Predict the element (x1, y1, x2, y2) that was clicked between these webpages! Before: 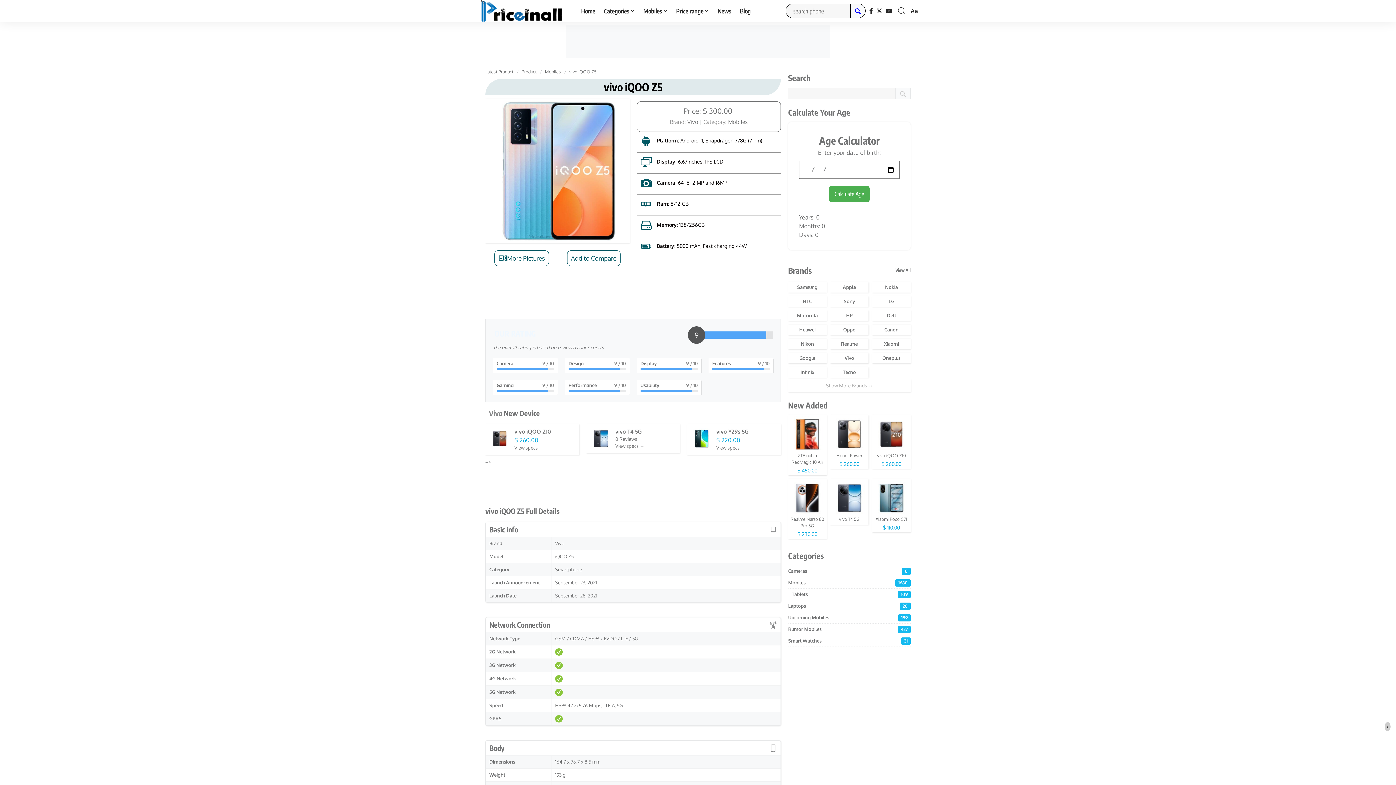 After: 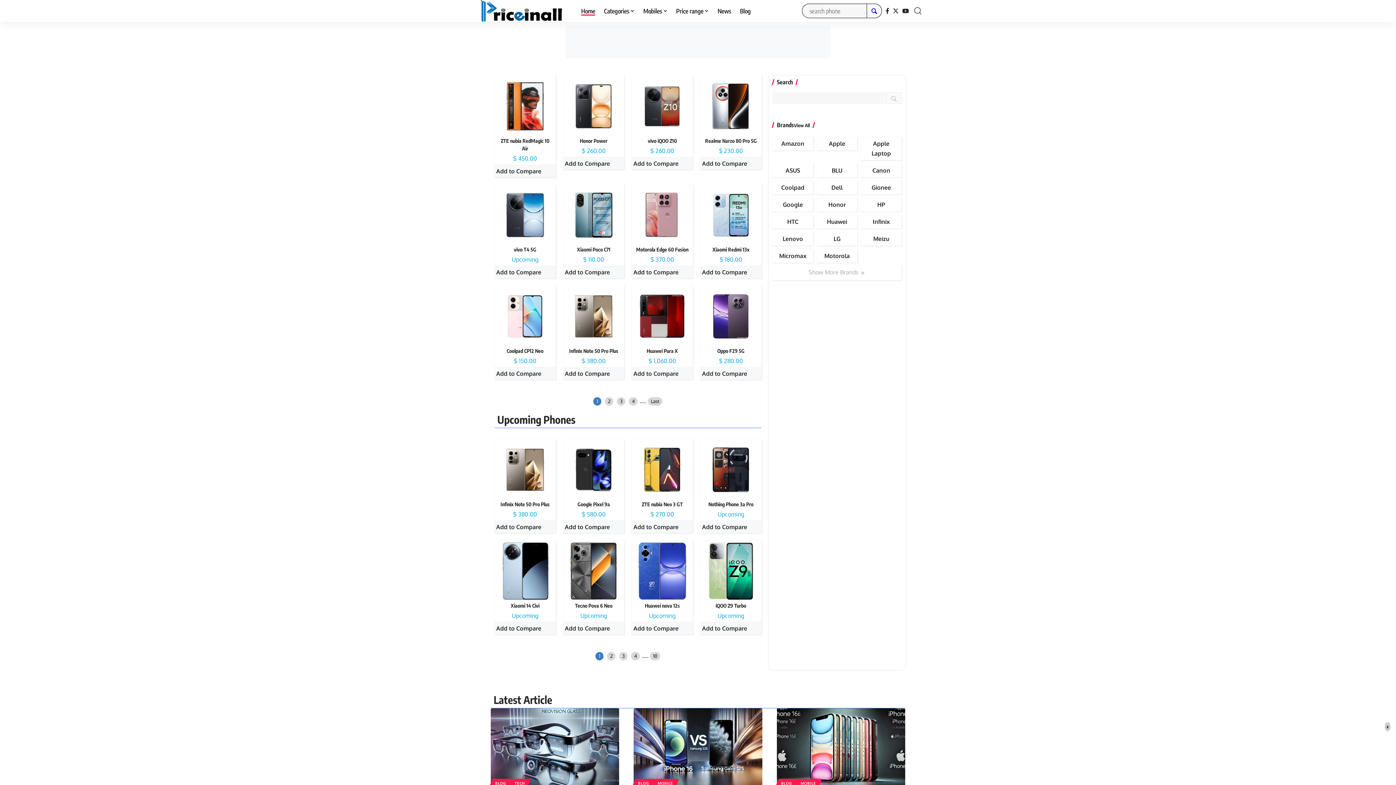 Action: label: Latest Product bbox: (485, 68, 513, 74)